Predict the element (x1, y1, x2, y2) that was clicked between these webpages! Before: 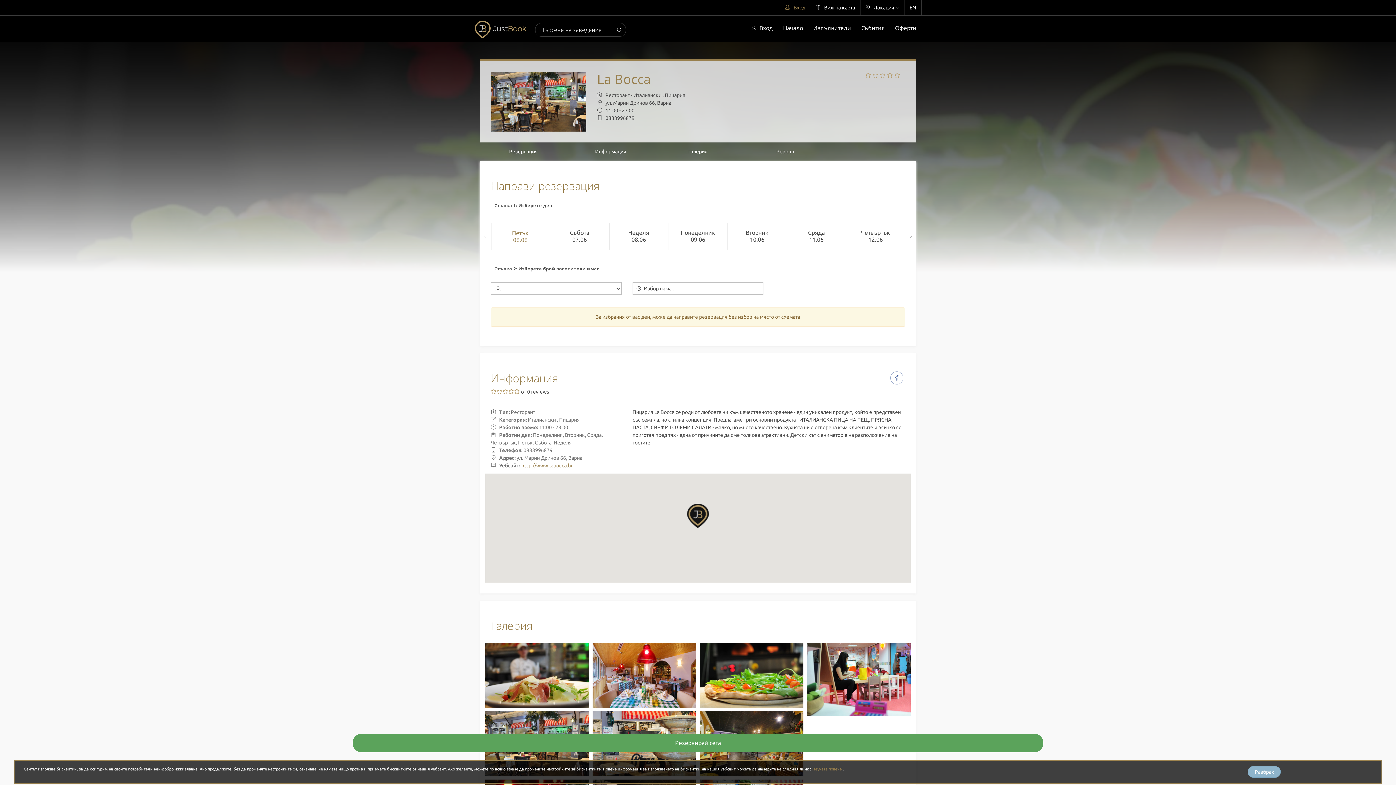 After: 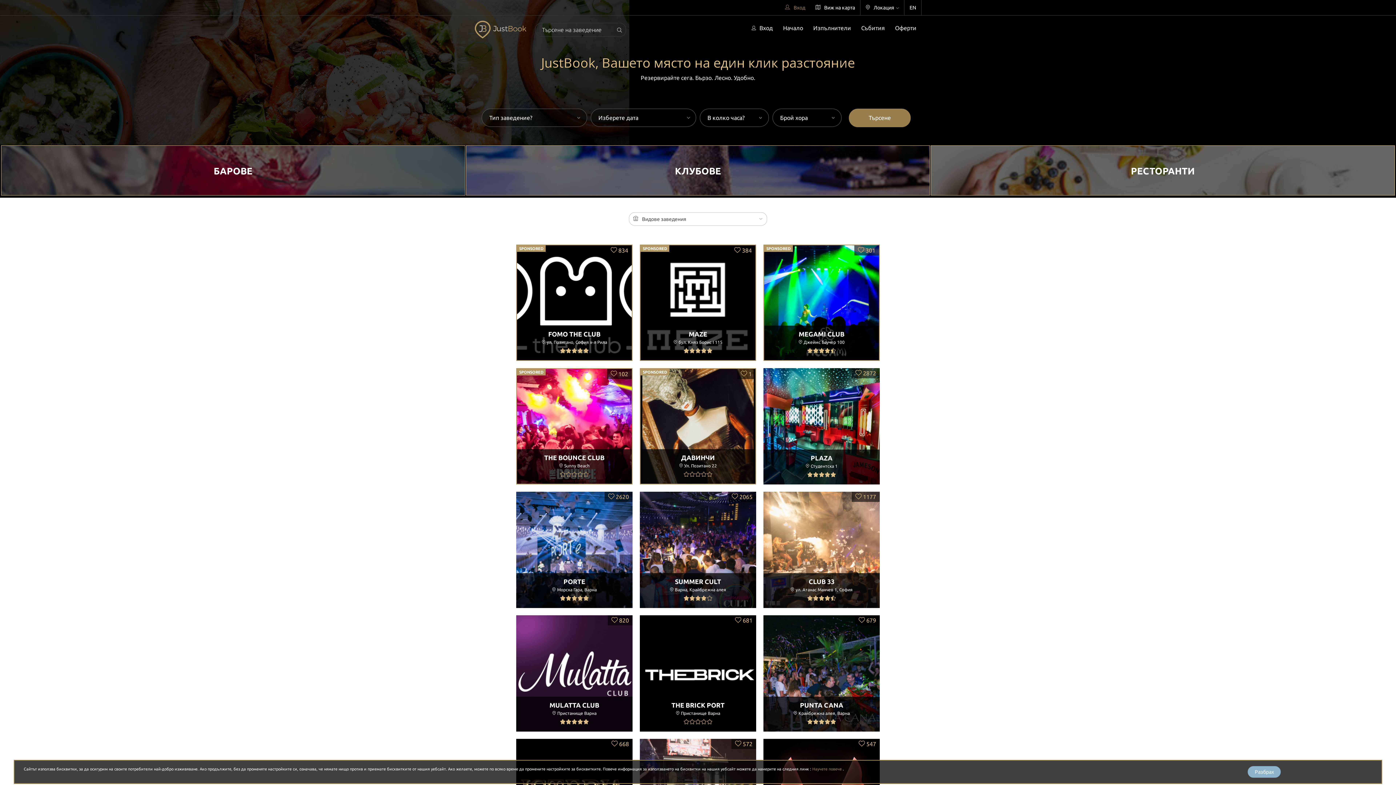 Action: label: Начало bbox: (778, 20, 808, 35)